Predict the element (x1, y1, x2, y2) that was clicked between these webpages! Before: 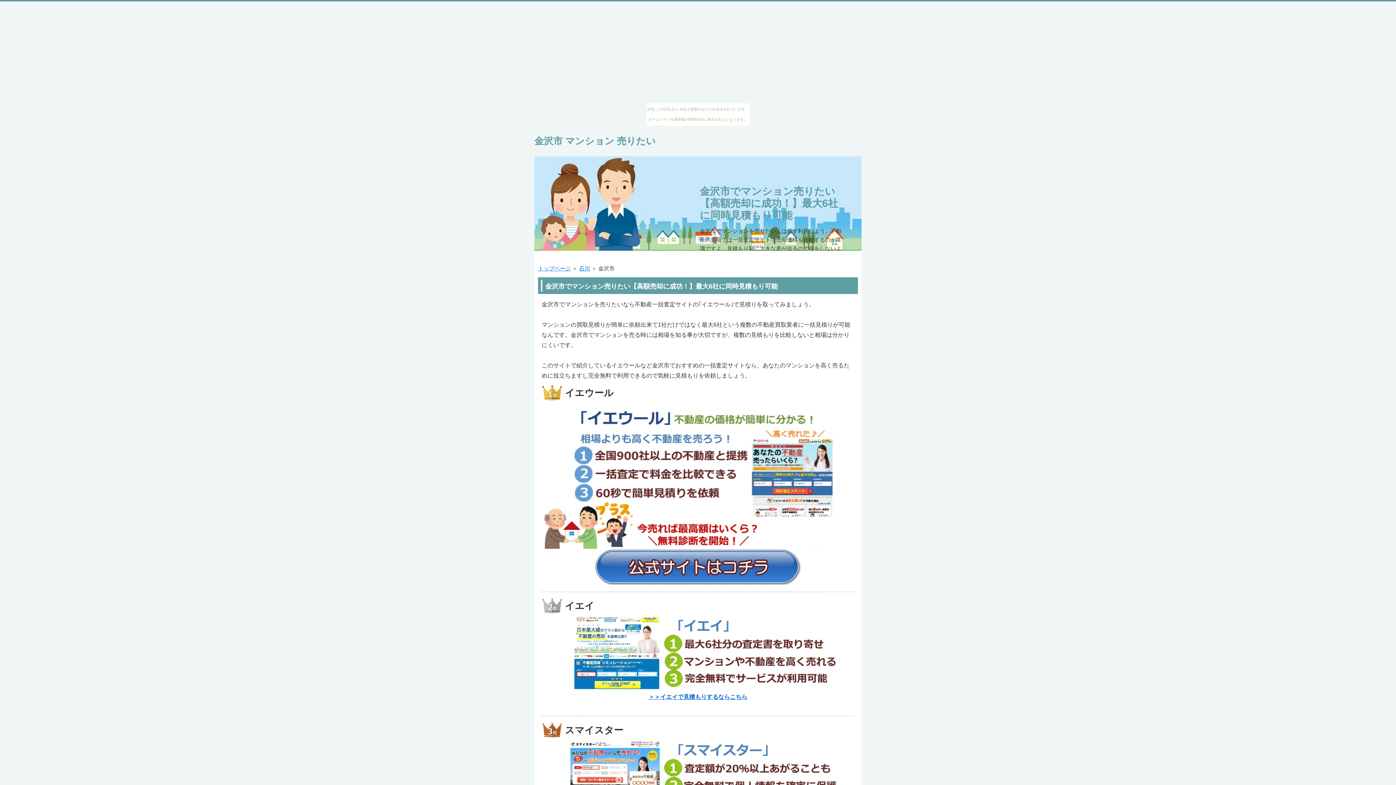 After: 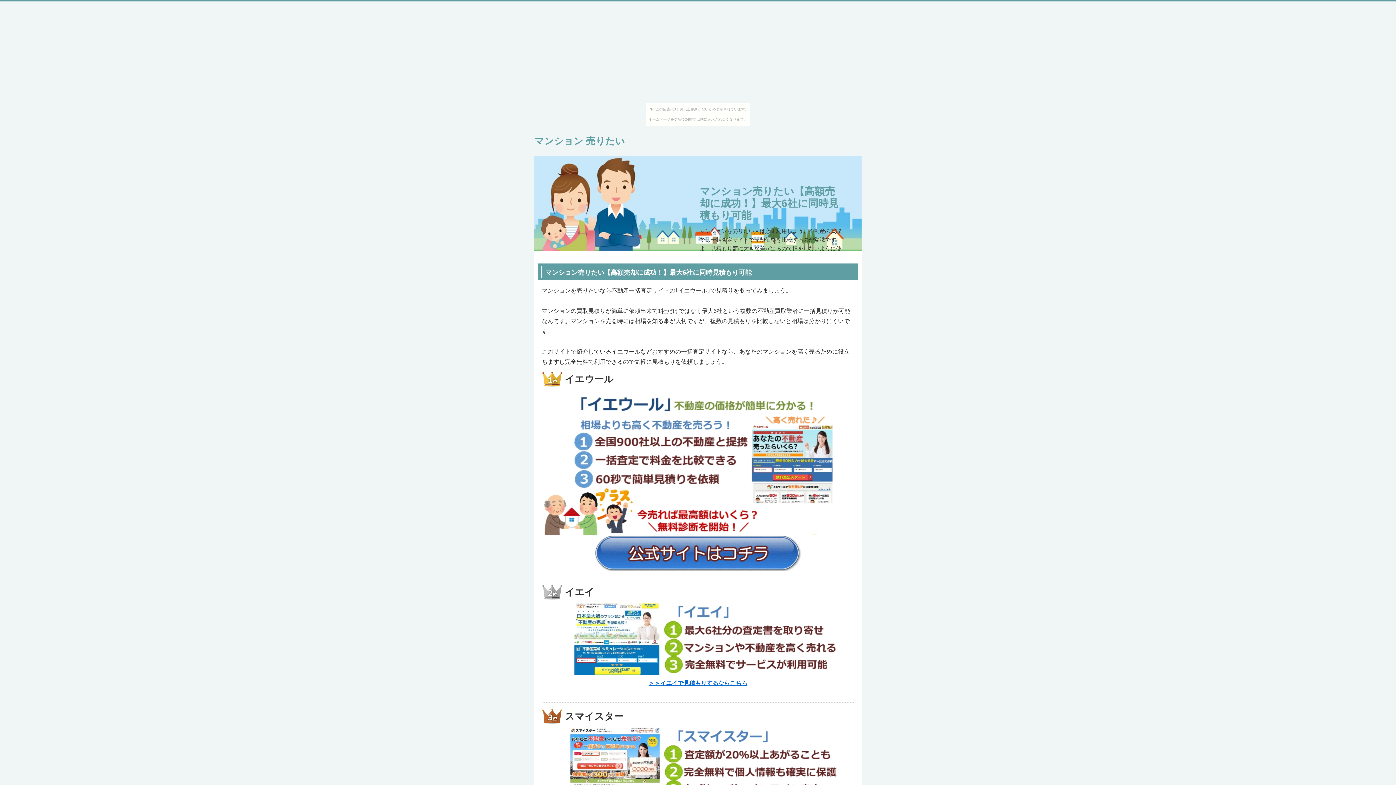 Action: label: トップページ bbox: (538, 265, 570, 271)